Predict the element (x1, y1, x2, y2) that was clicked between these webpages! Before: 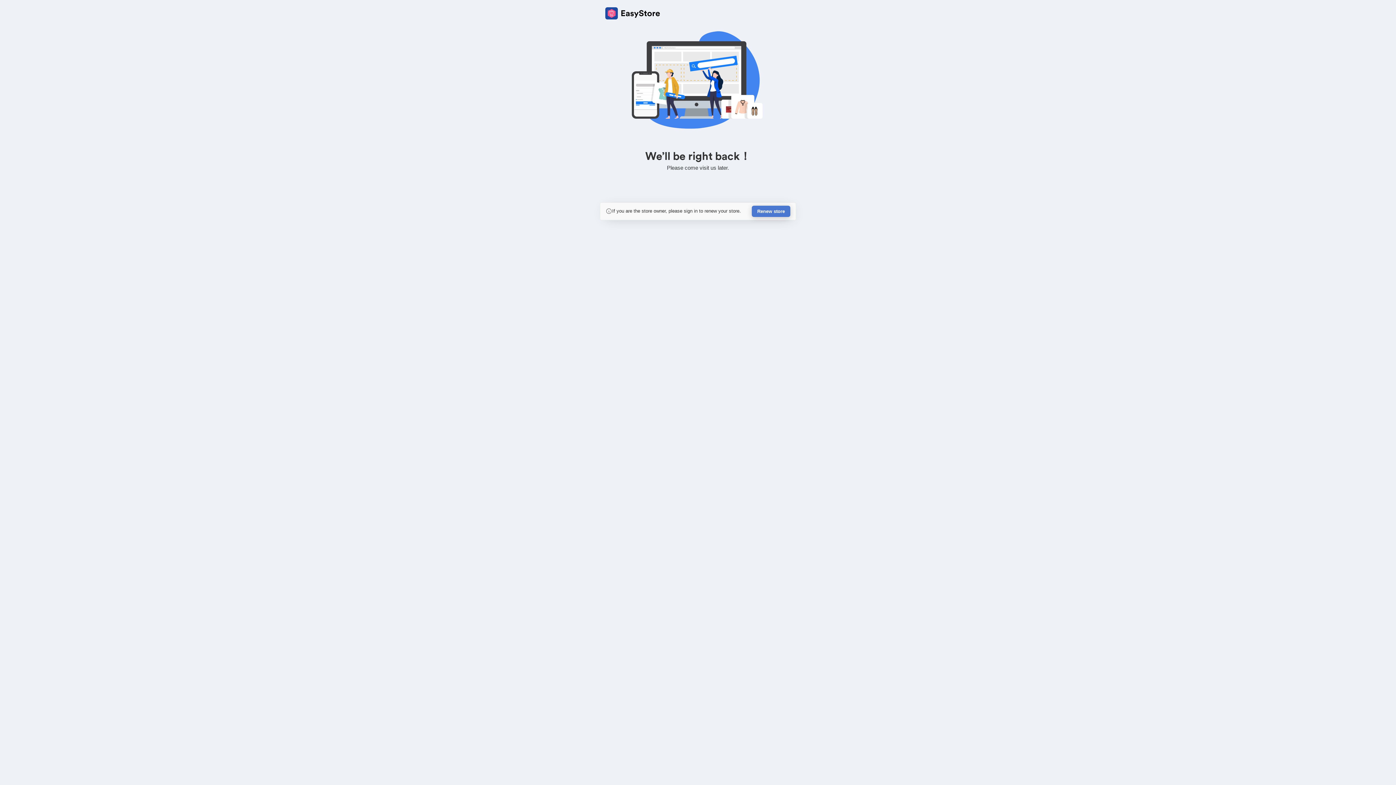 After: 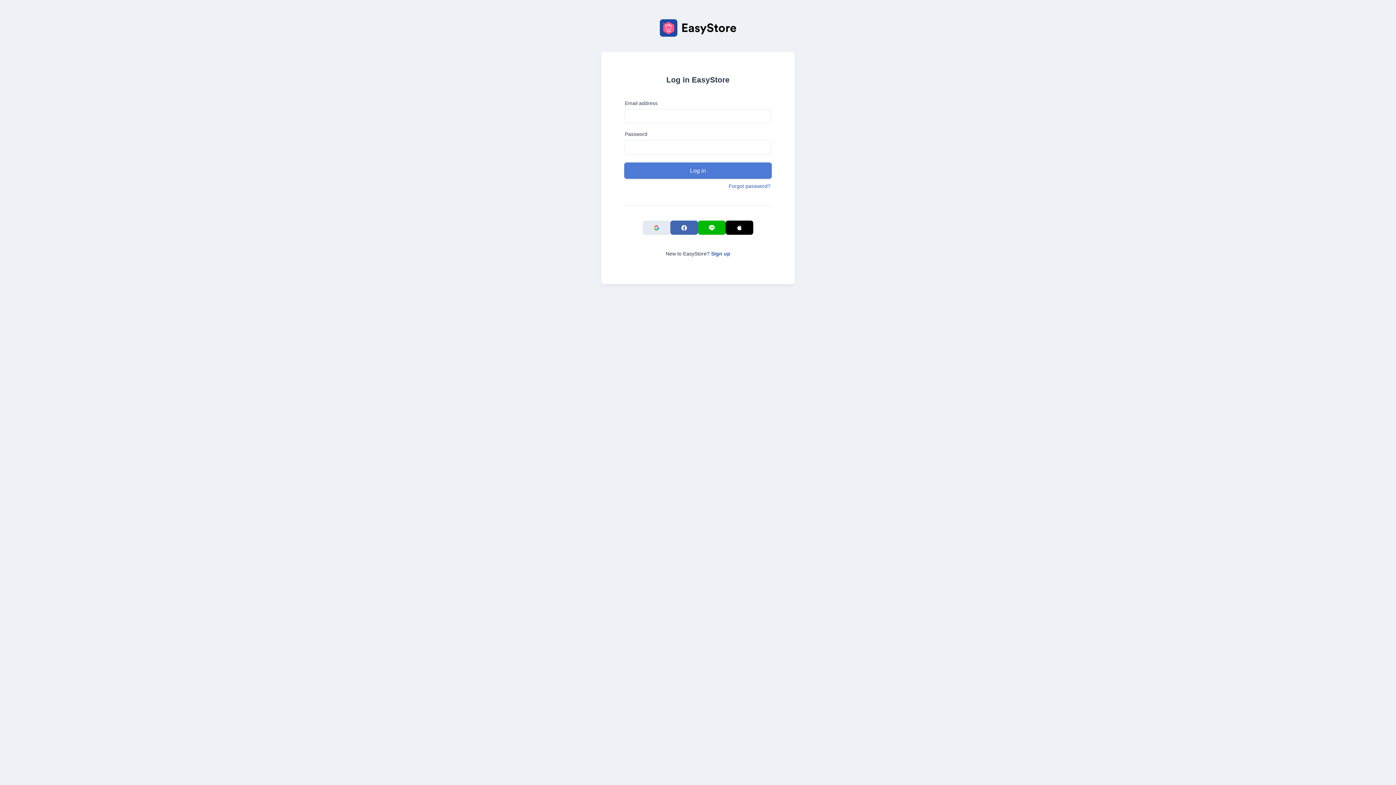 Action: label: Renew store bbox: (752, 205, 790, 217)